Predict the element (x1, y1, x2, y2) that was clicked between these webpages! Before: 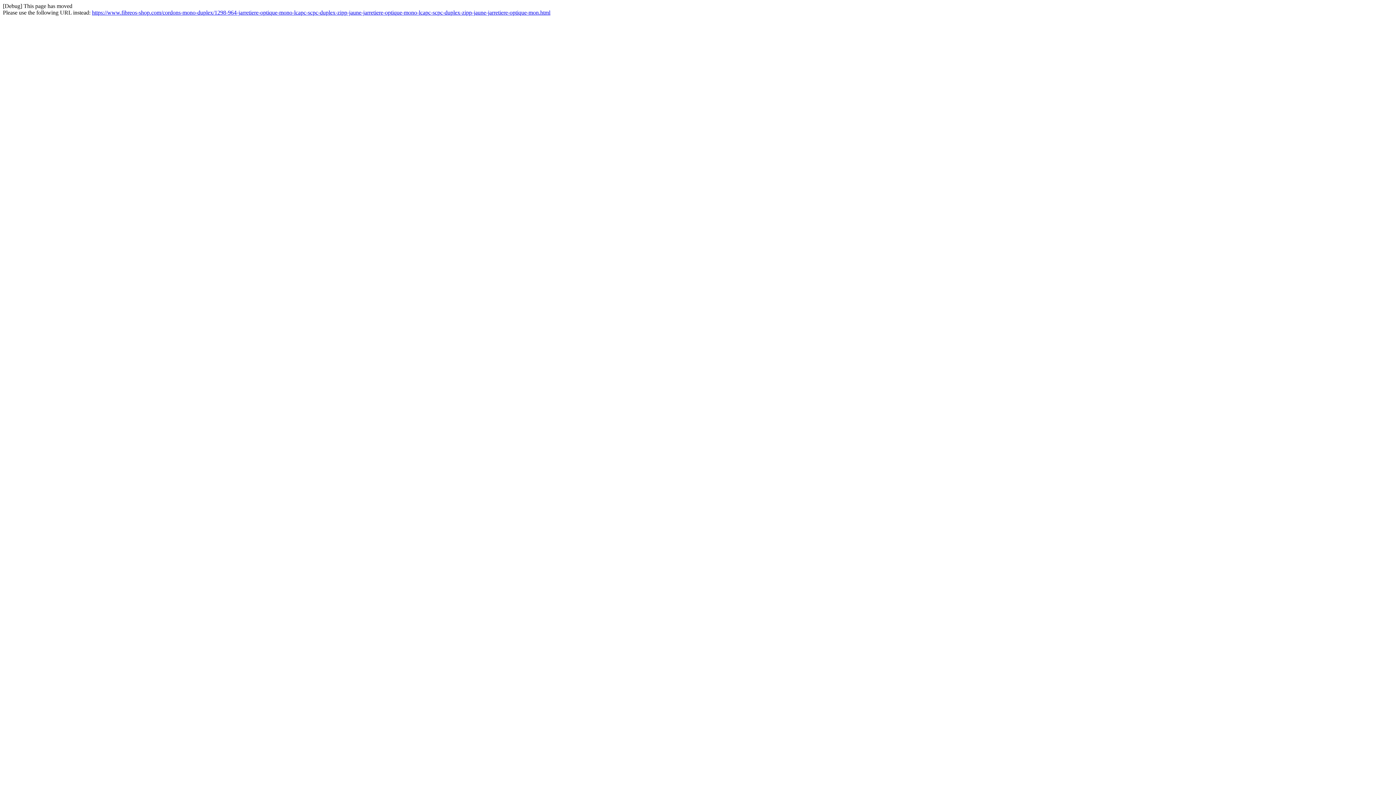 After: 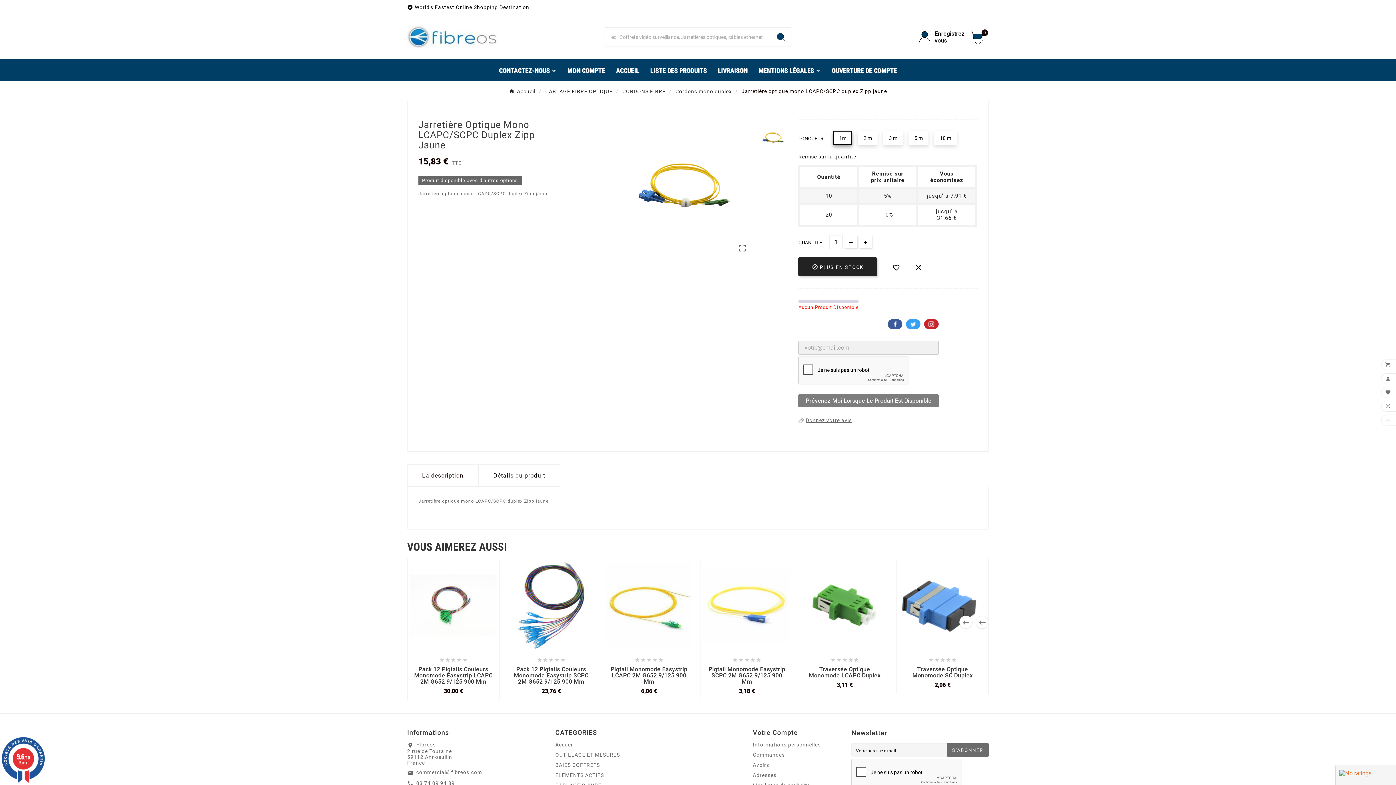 Action: bbox: (92, 9, 550, 15) label: https://www.fibreos-shop.com/cordons-mono-duplex/1298-964-jarretiere-optique-mono-lcapc-scpc-duplex-zipp-jaune-jarretiere-optique-mono-lcapc-scpc-duplex-zipp-jaune-jarretiere-optique-mon.html